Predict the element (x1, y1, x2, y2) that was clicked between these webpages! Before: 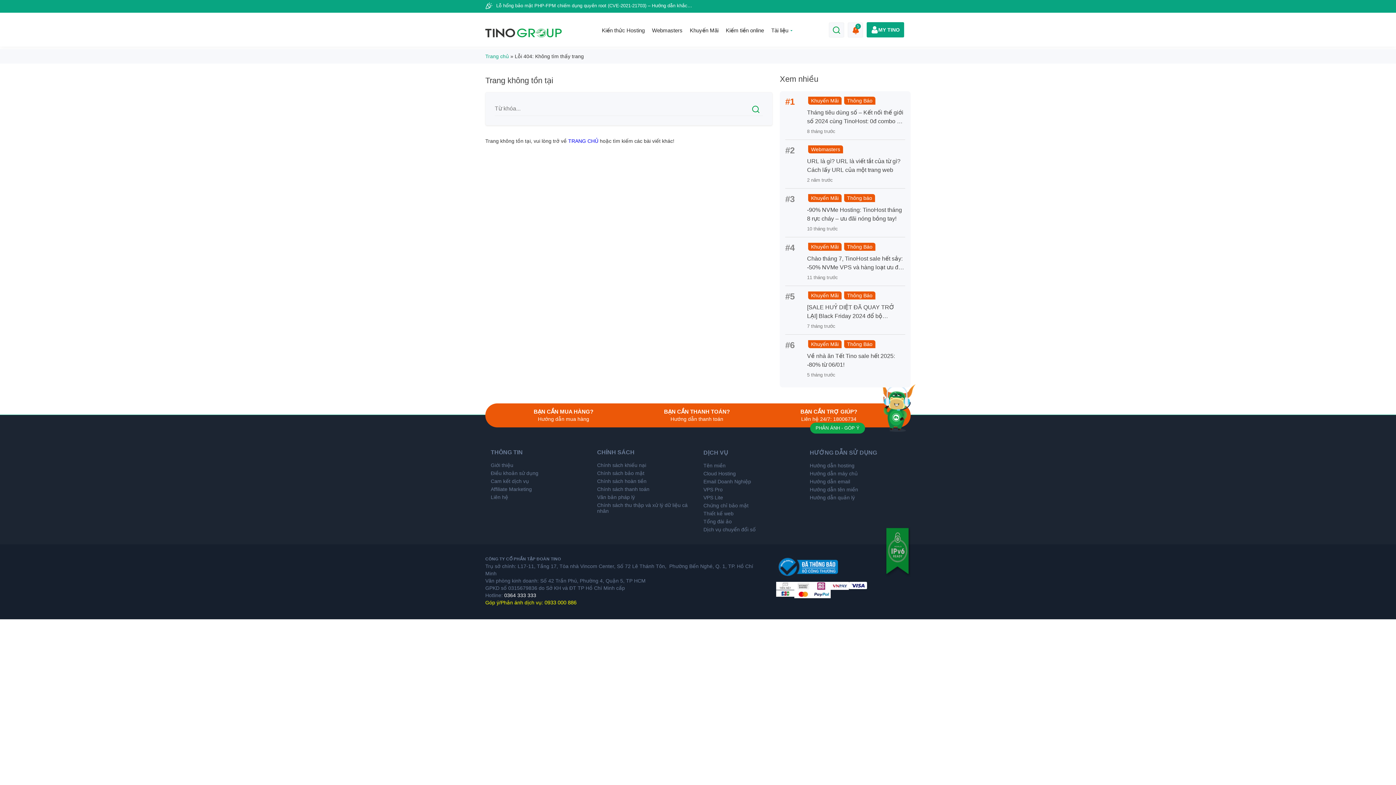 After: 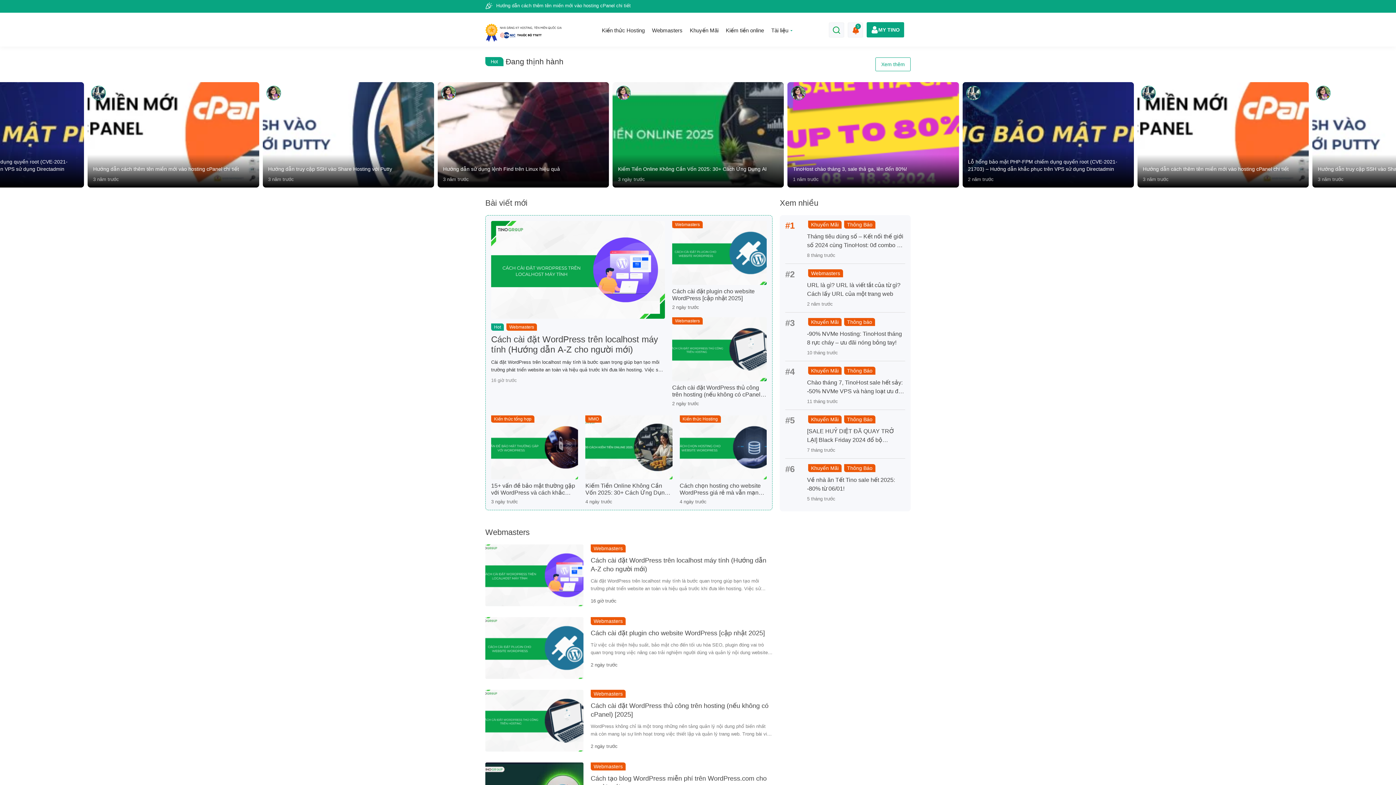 Action: bbox: (485, 53, 509, 59) label: Trang chủ